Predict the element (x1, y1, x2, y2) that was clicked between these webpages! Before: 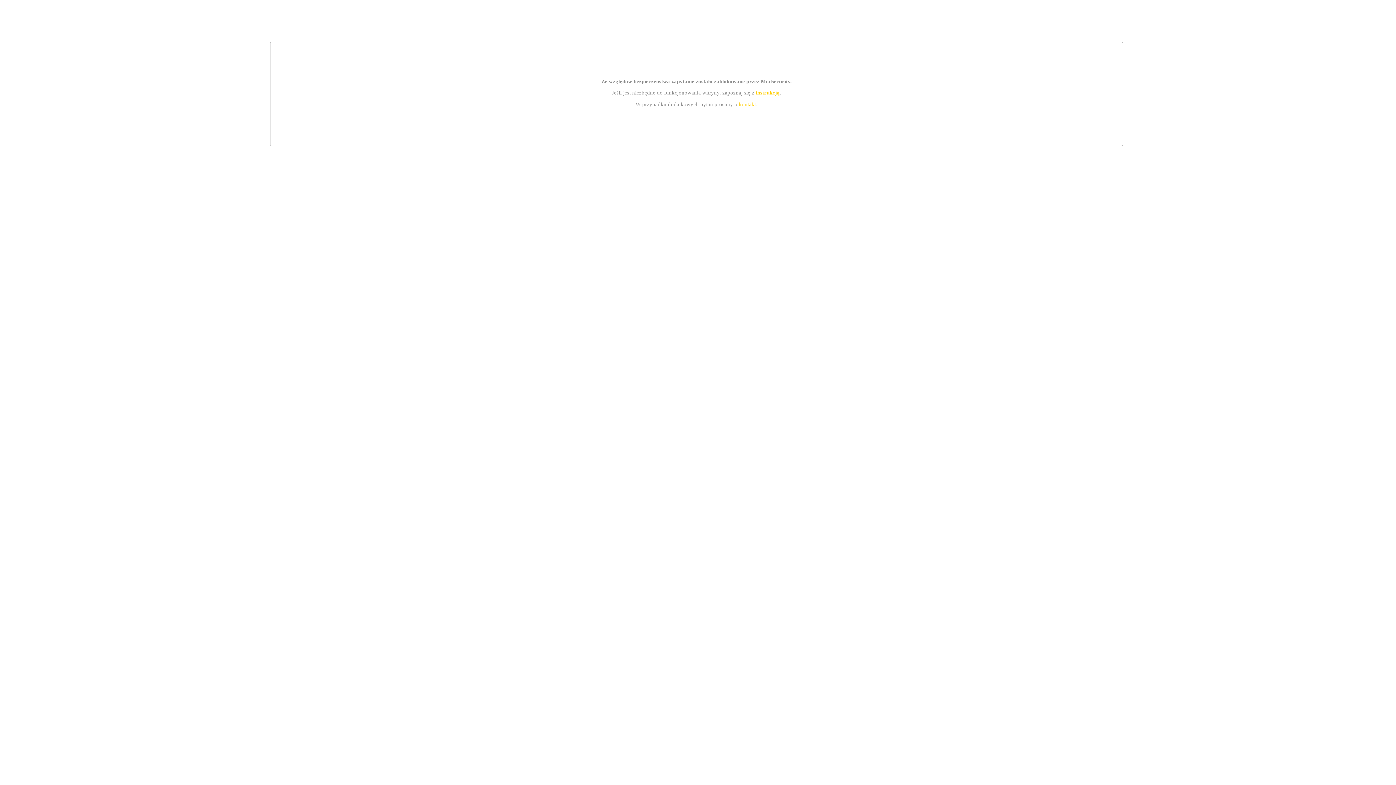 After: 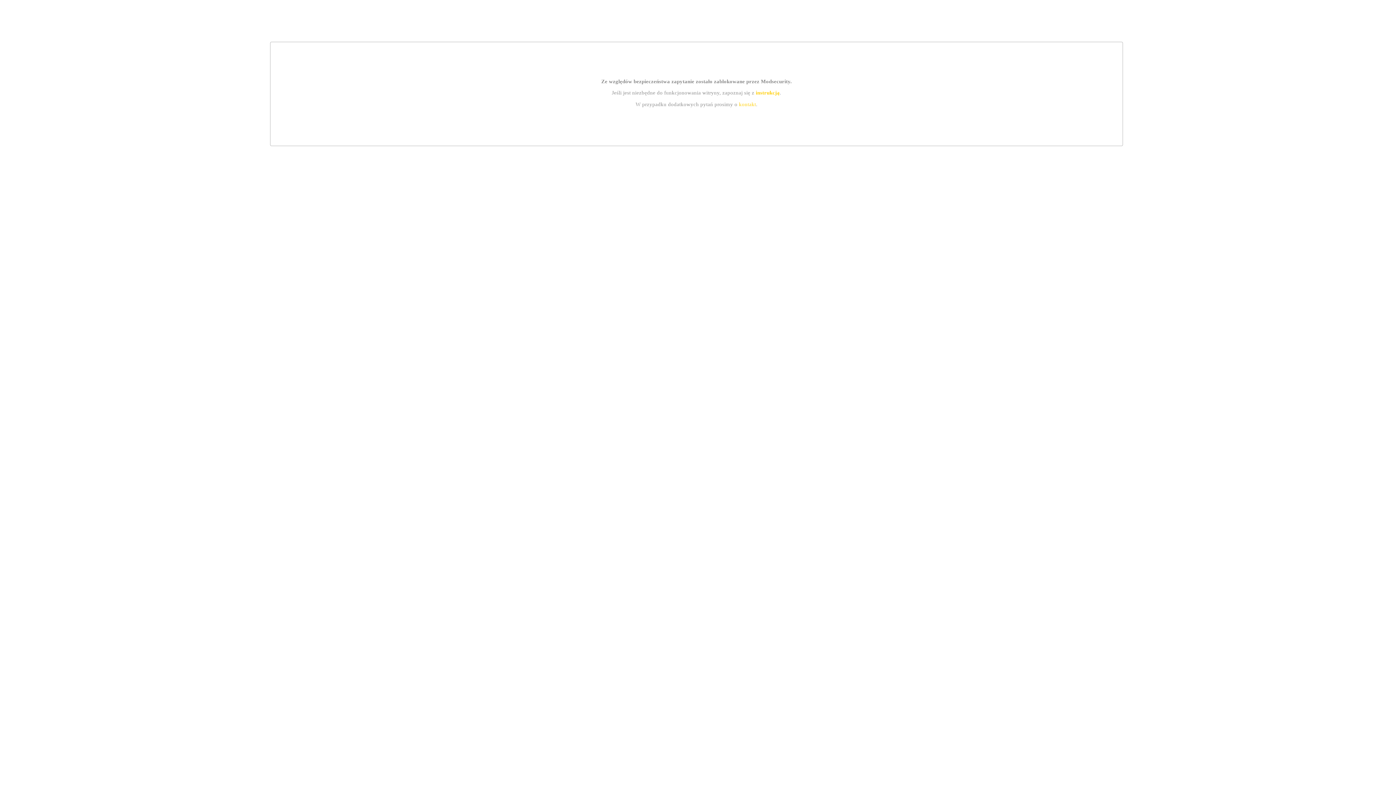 Action: bbox: (739, 101, 756, 107) label: kontakt